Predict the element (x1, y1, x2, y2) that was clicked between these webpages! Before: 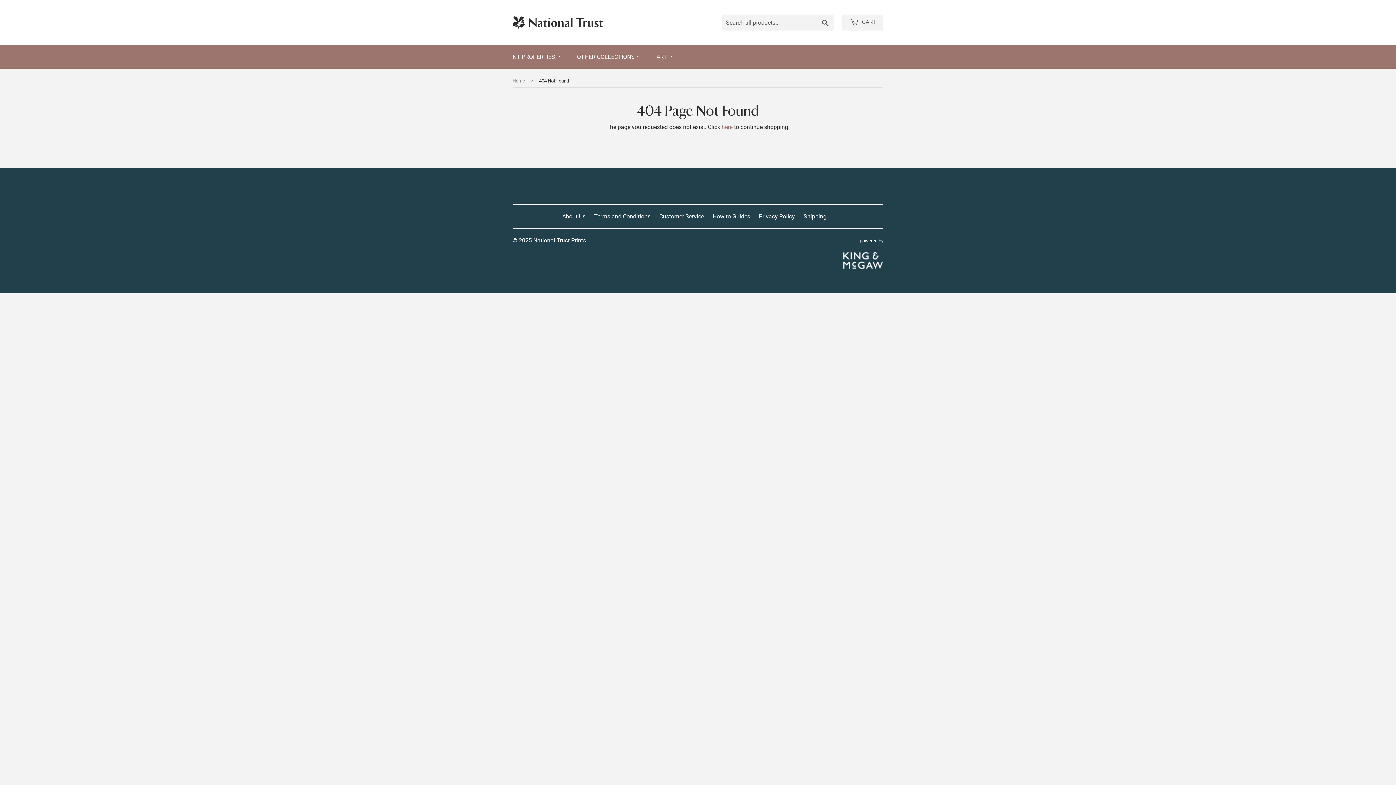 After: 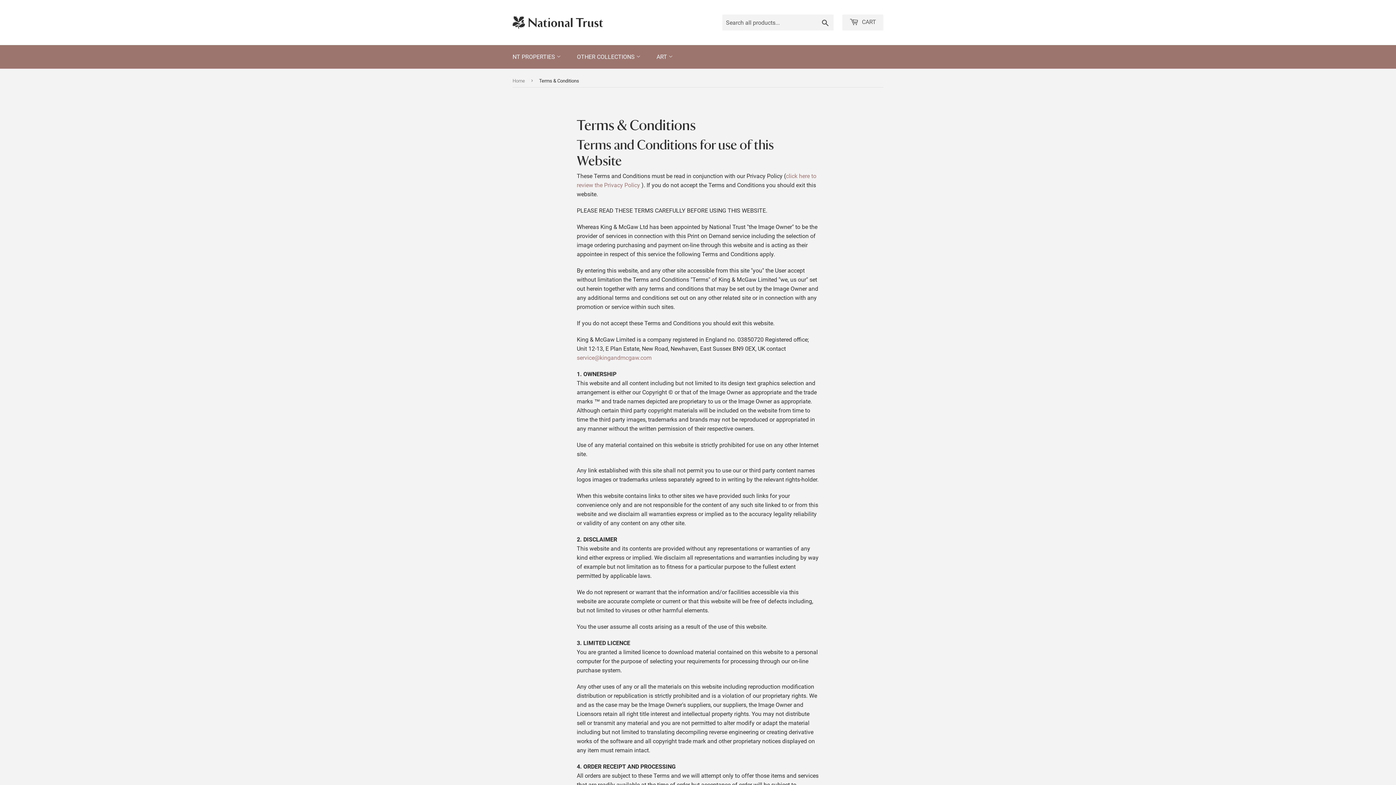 Action: bbox: (594, 213, 650, 220) label: Terms and Conditions